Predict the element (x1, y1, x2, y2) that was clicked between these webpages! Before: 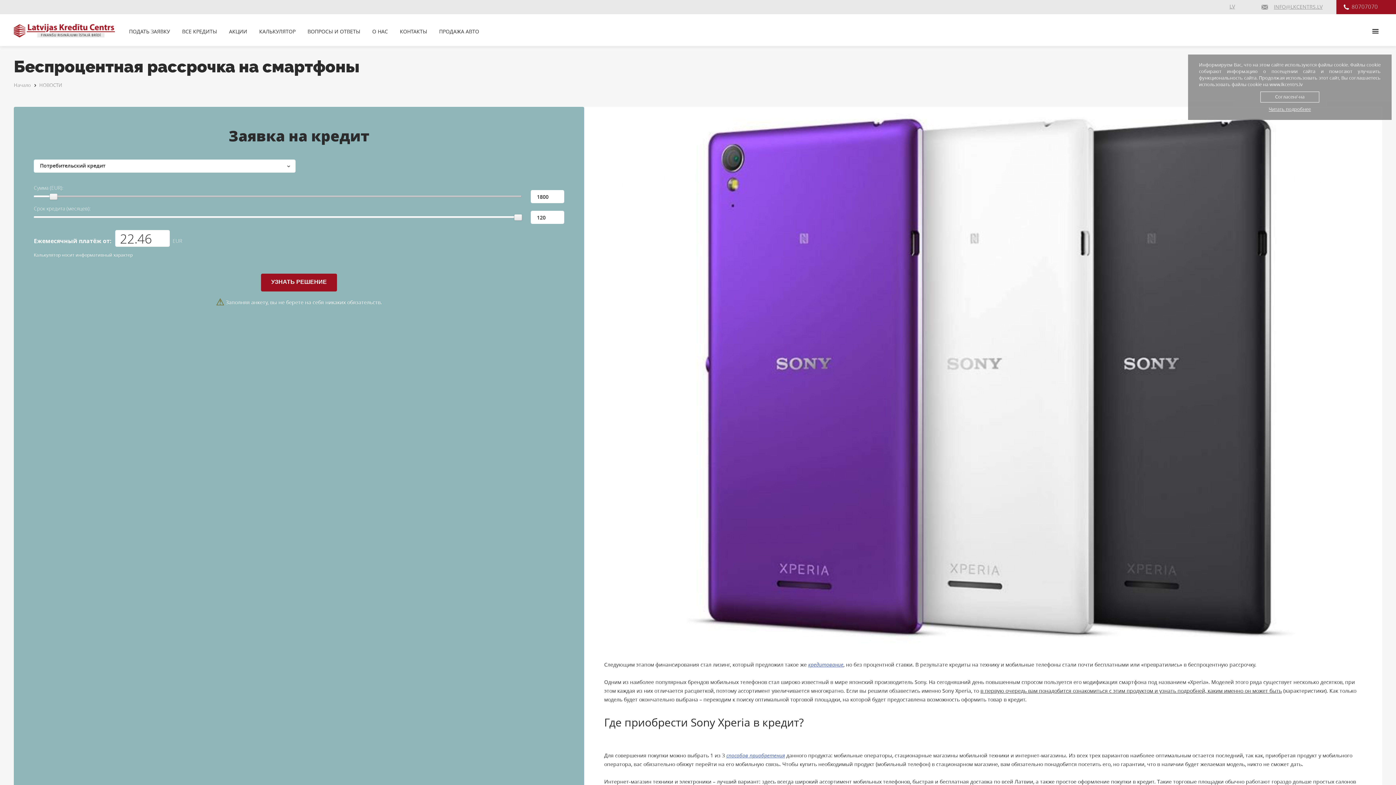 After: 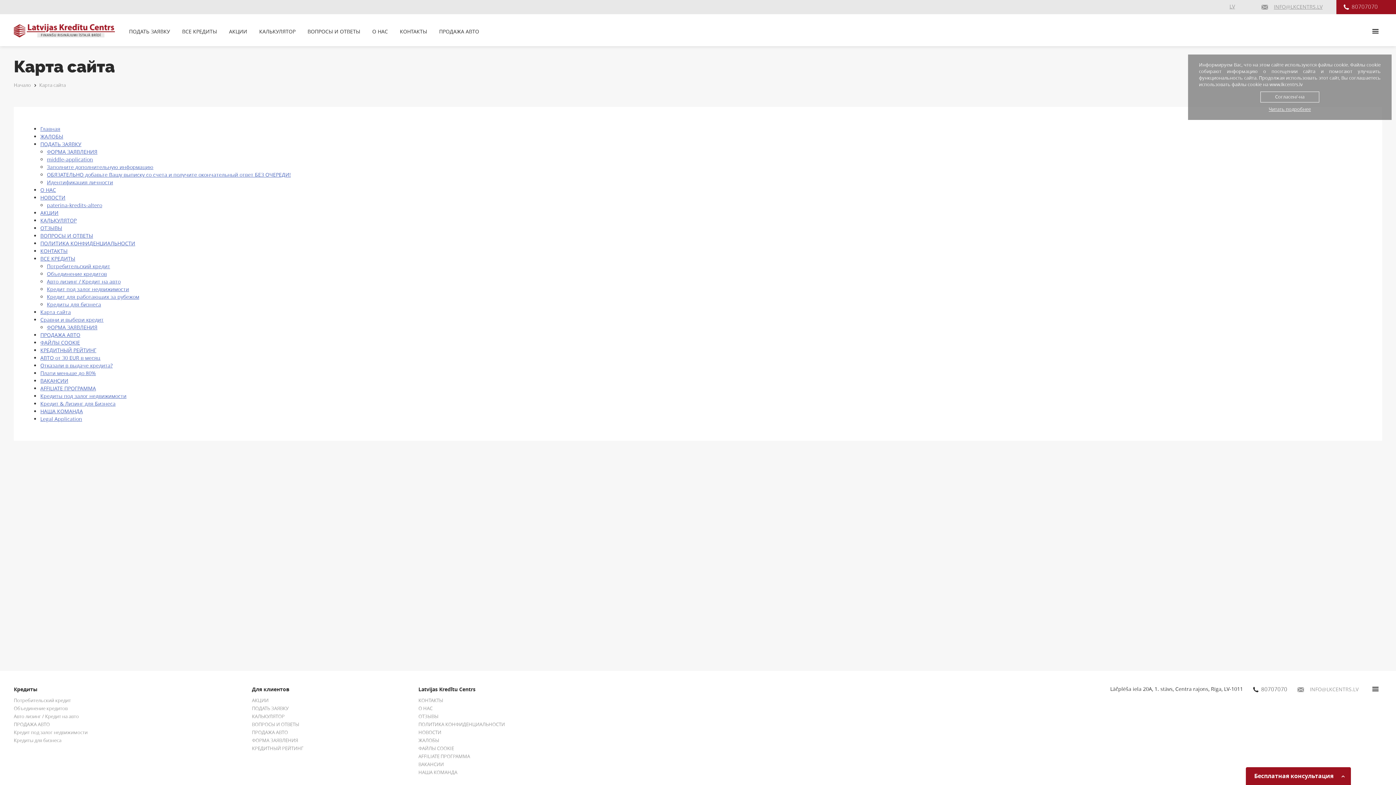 Action: bbox: (1369, 25, 1382, 37)